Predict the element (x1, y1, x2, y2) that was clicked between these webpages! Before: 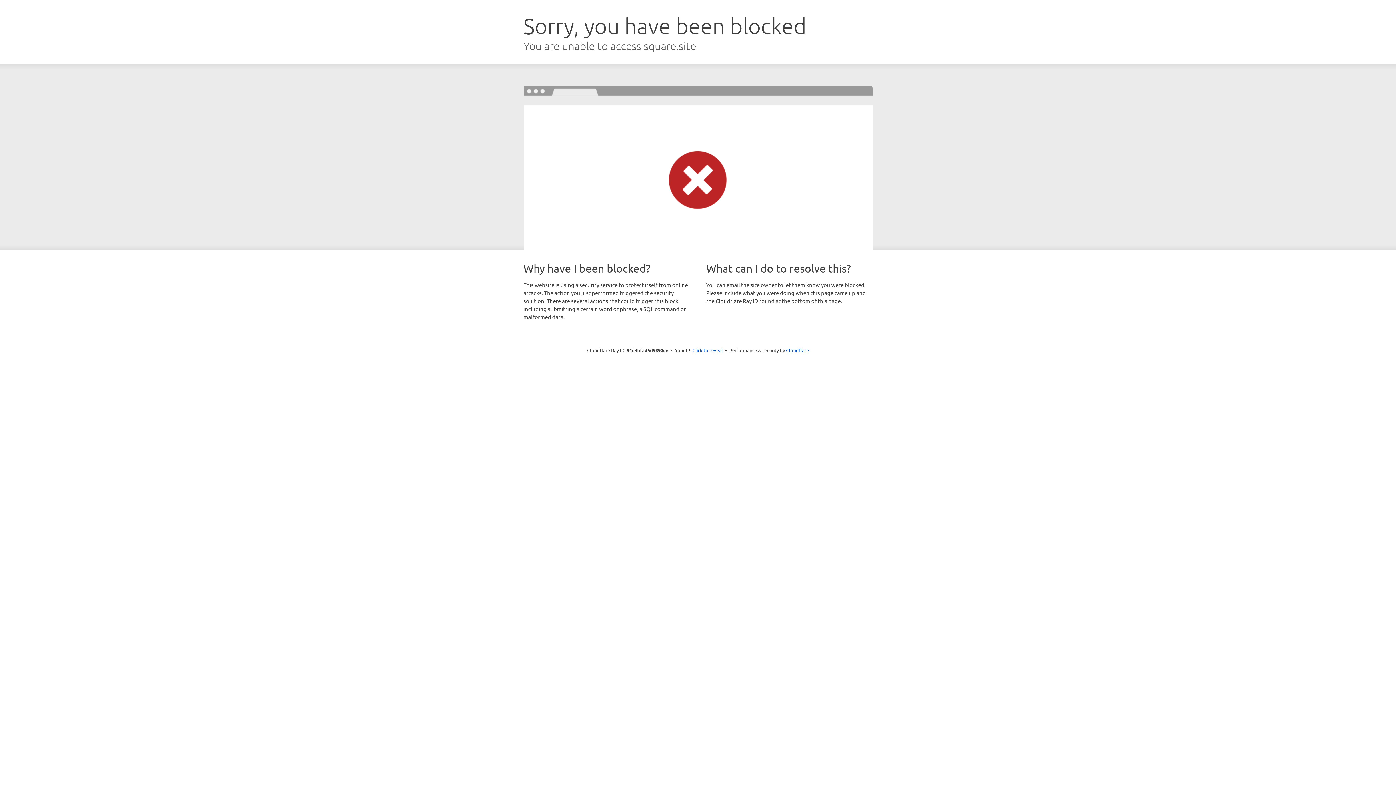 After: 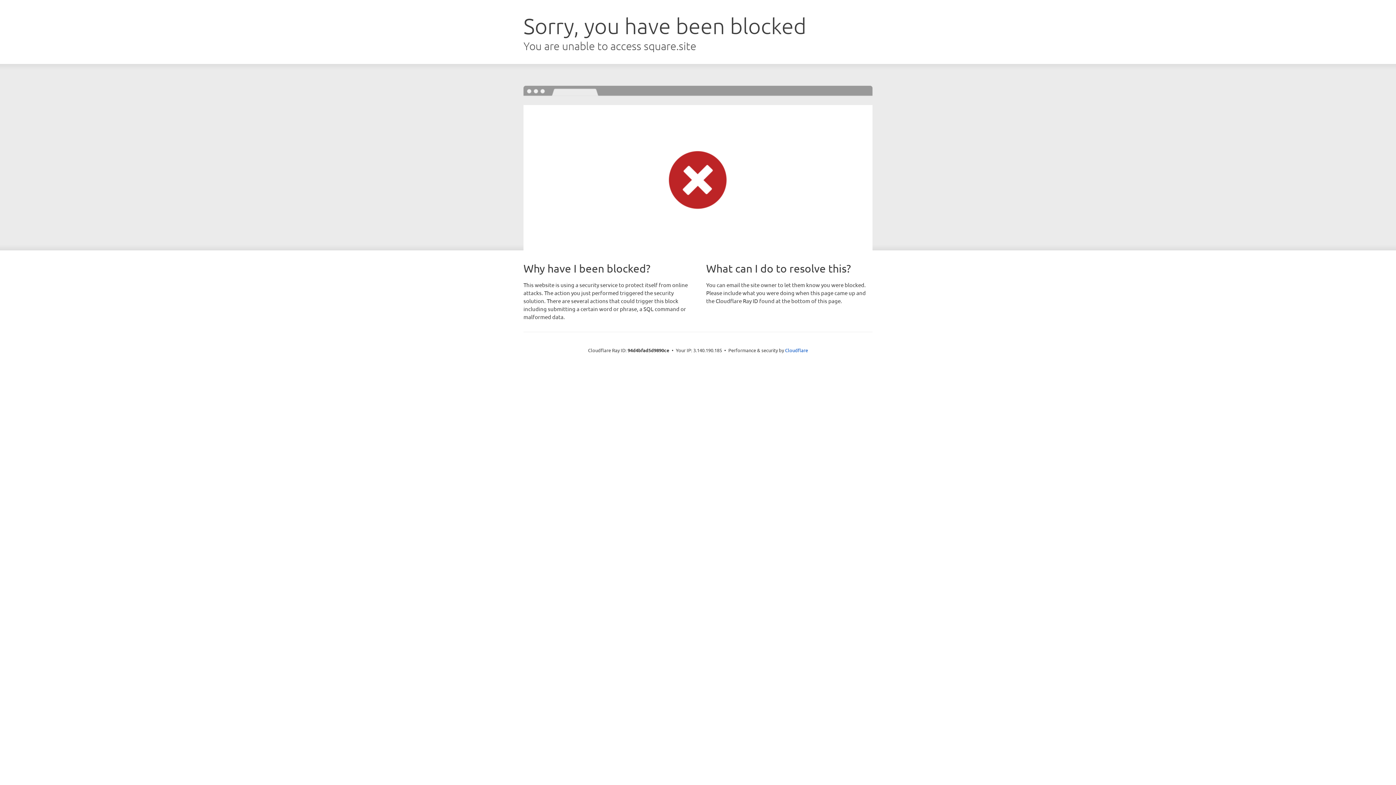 Action: label: Click to reveal bbox: (692, 346, 723, 353)